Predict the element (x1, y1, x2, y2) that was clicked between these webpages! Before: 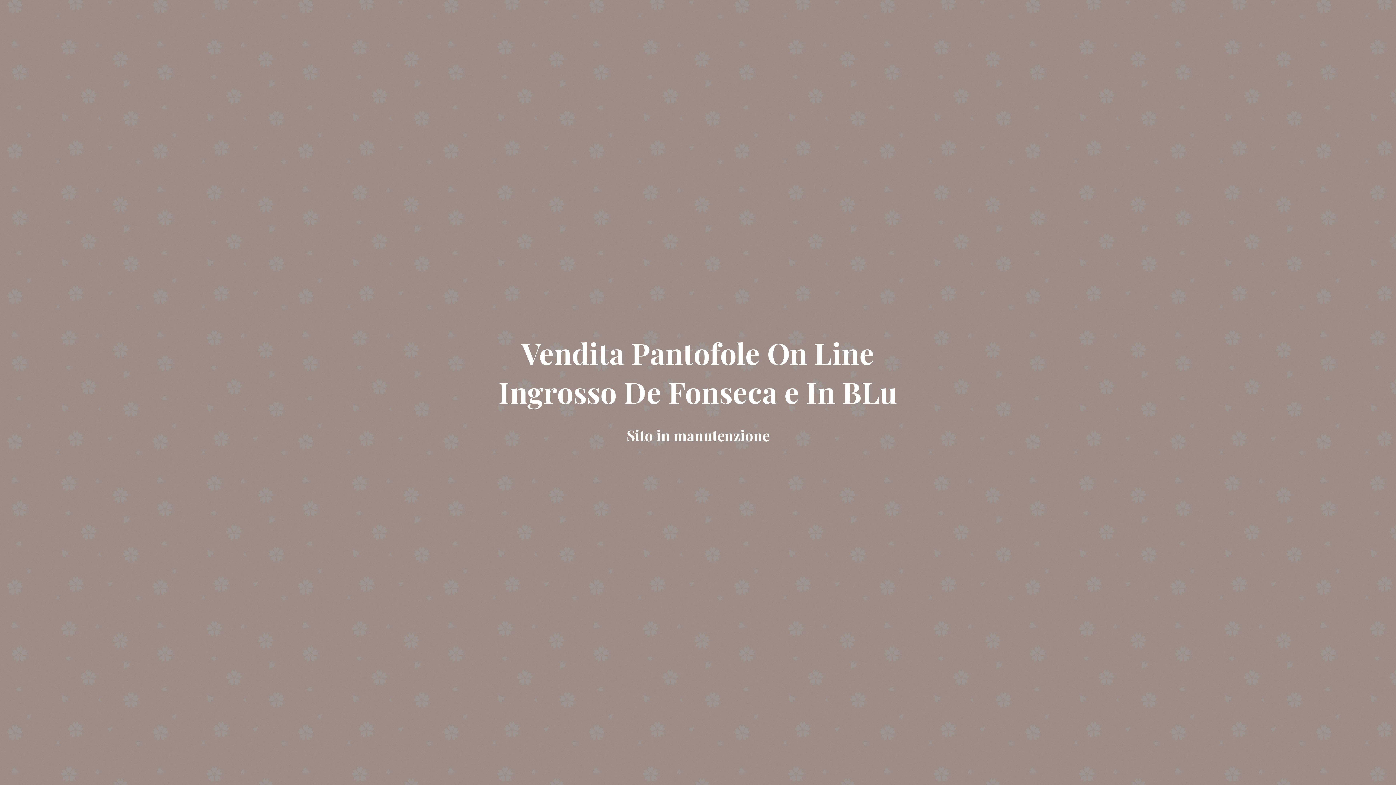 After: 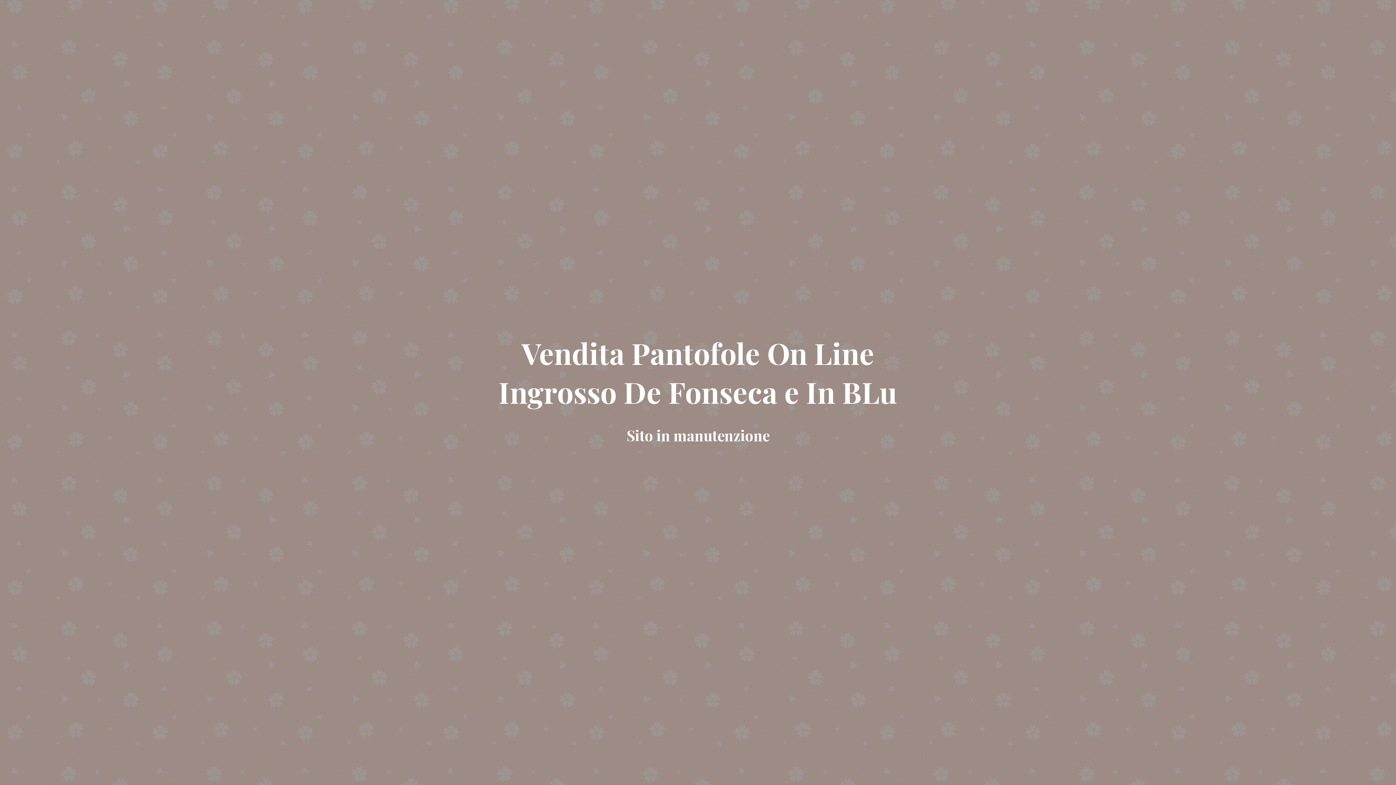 Action: label: Vendita Pantofole On Line Ingrosso De Fonseca e In BLu bbox: (485, 389, 910, 407)